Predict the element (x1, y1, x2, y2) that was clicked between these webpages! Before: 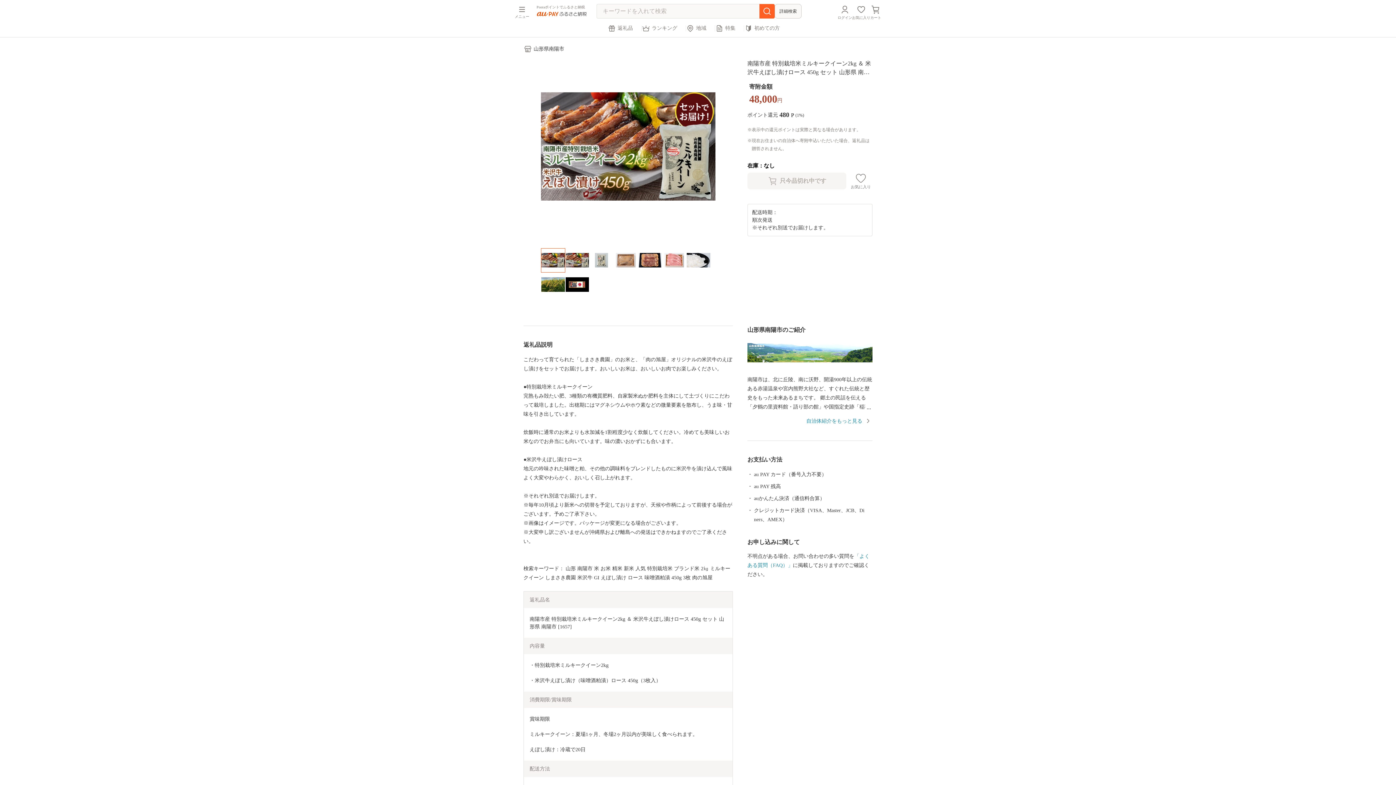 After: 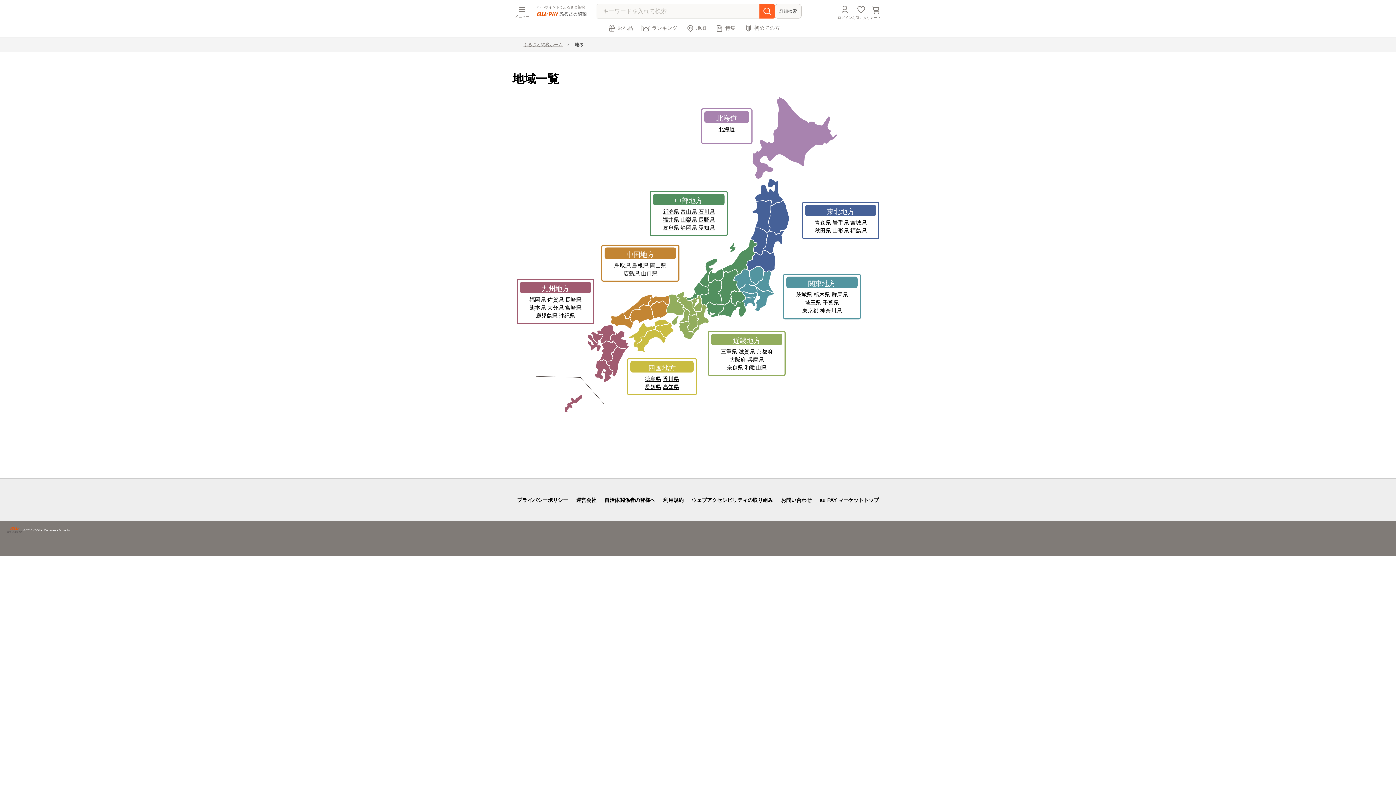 Action: bbox: (686, 24, 706, 32) label: 地域